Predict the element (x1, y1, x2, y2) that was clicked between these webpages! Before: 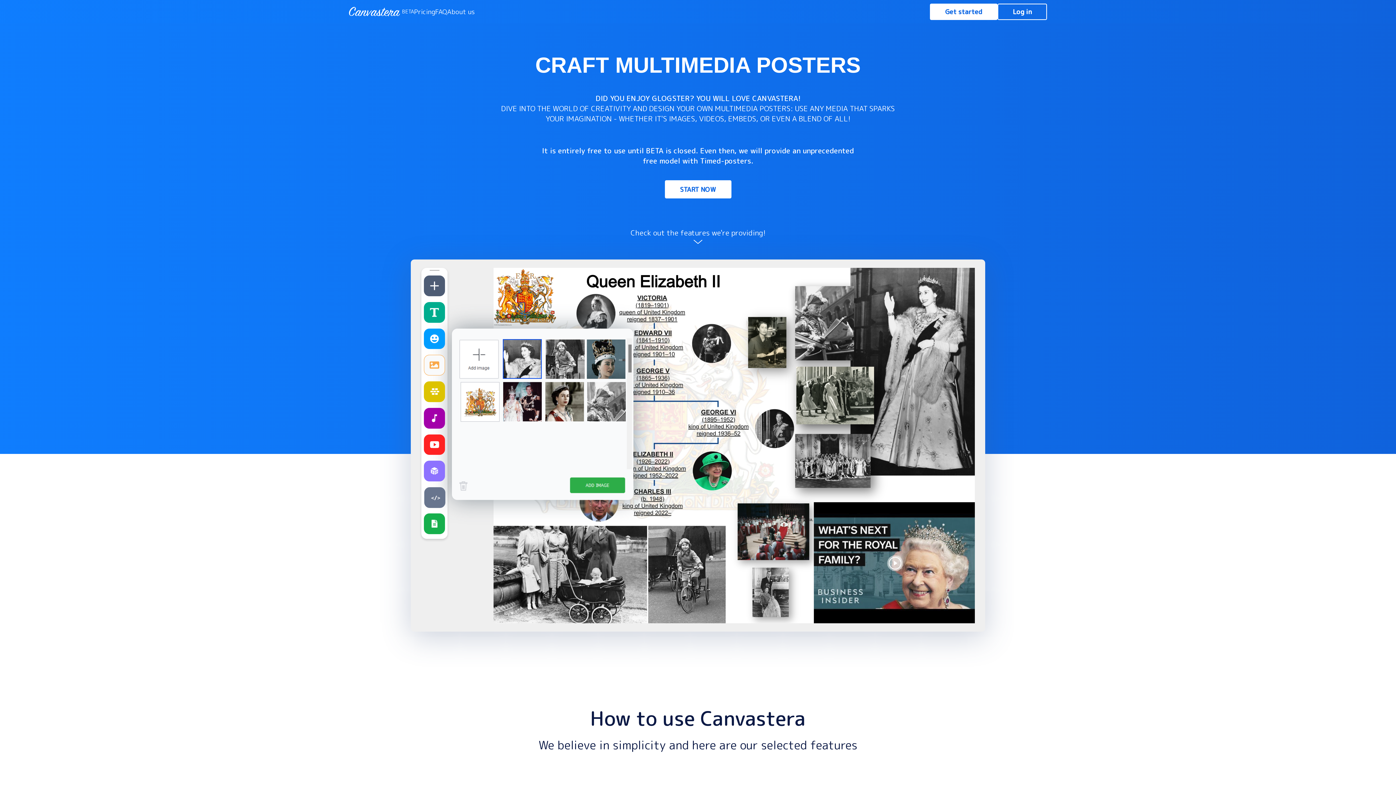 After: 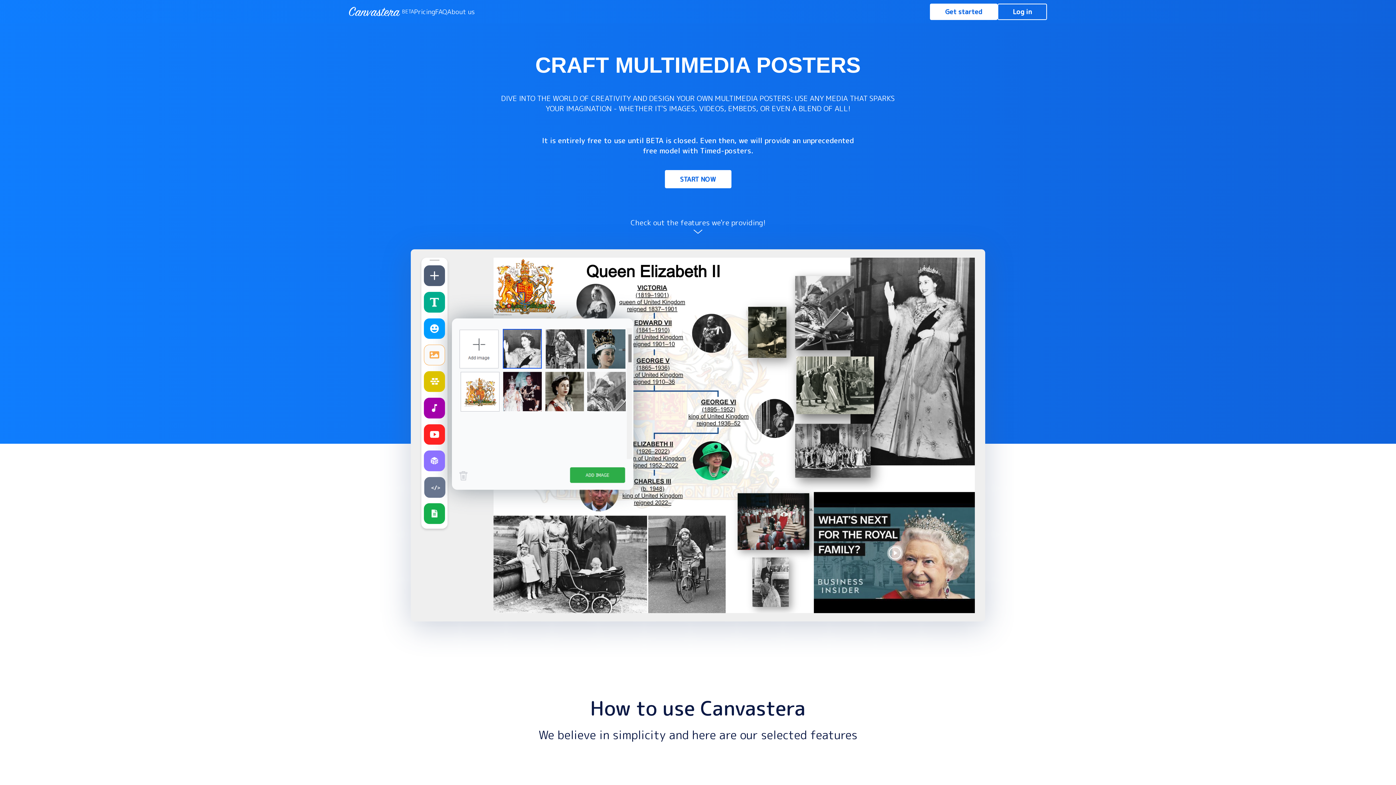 Action: bbox: (349, 6, 414, 16) label: BETA